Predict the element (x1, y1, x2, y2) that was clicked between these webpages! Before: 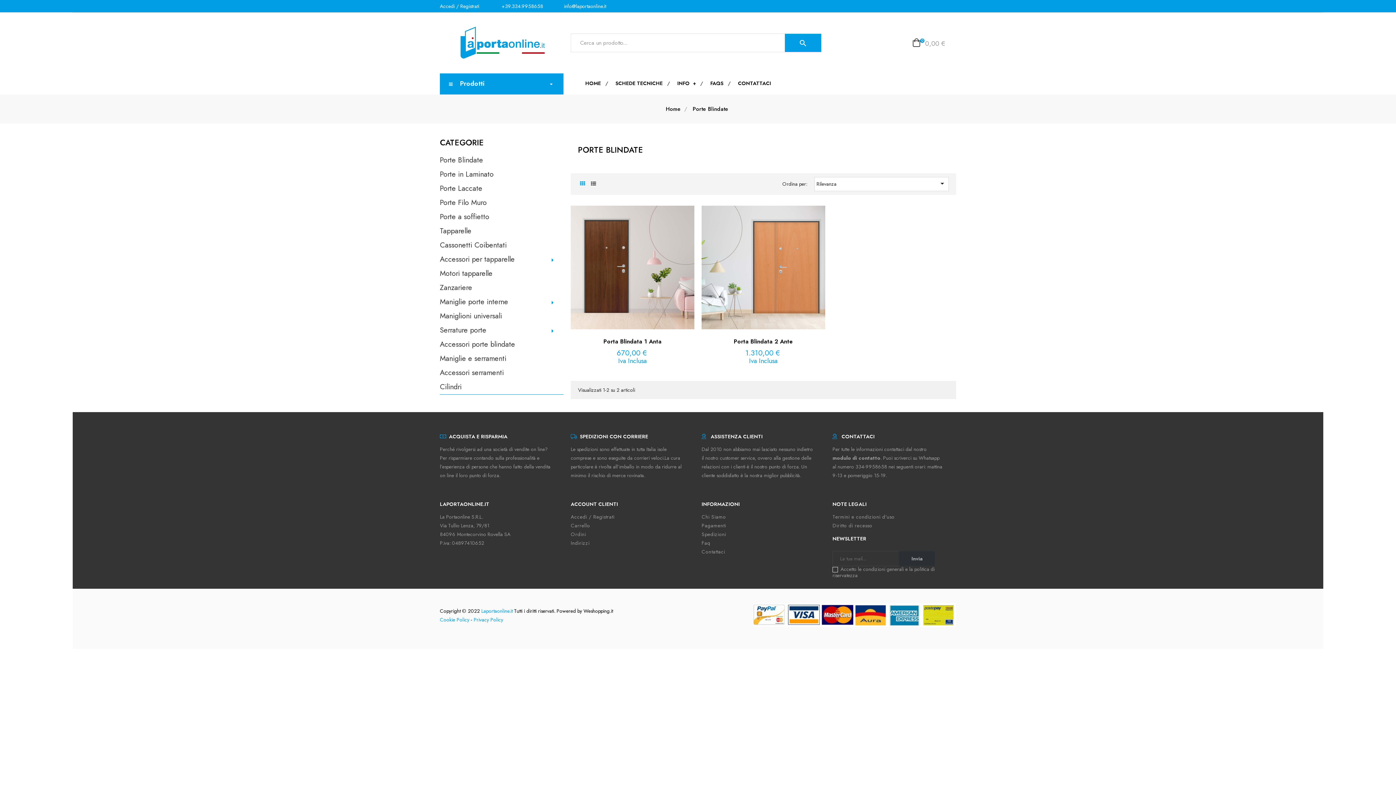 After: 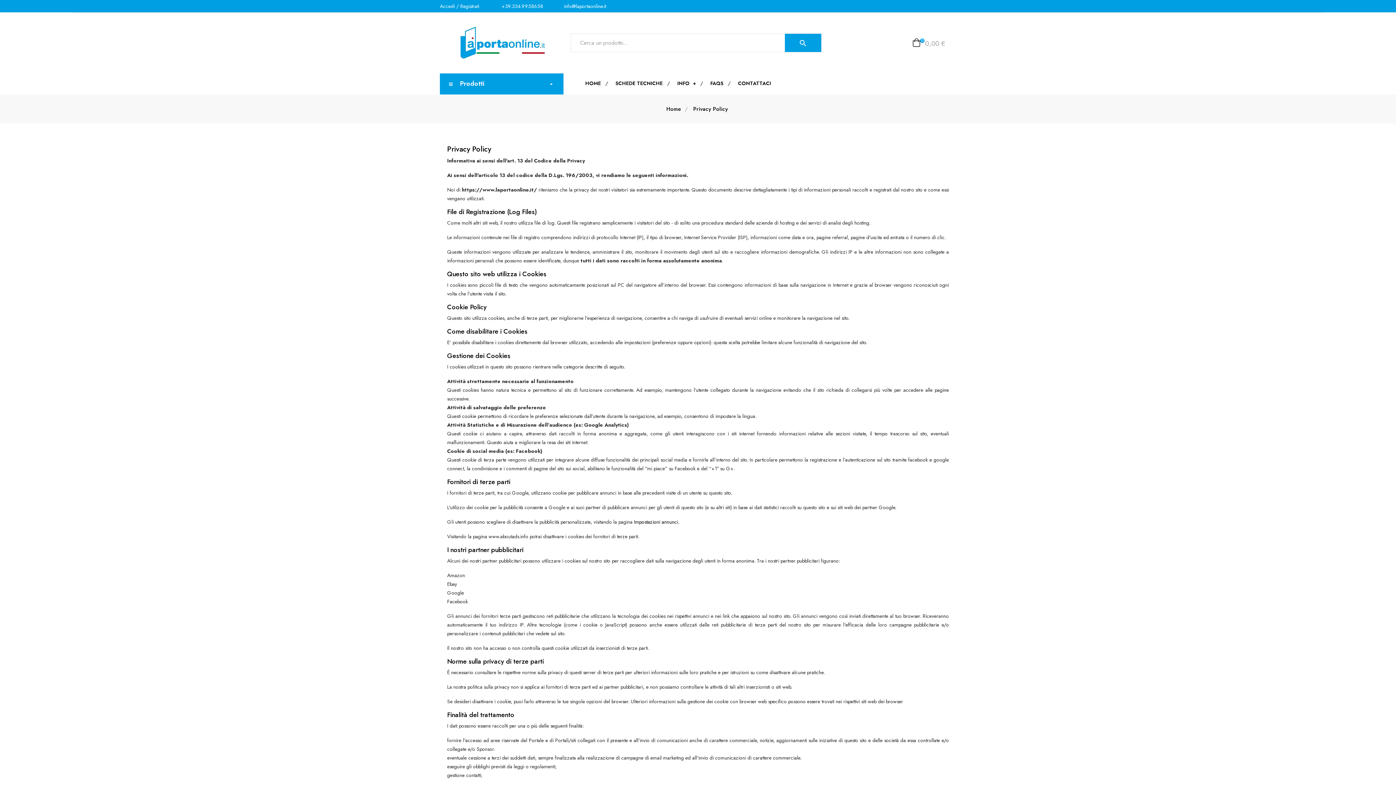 Action: bbox: (473, 616, 503, 623) label: Privacy Policy